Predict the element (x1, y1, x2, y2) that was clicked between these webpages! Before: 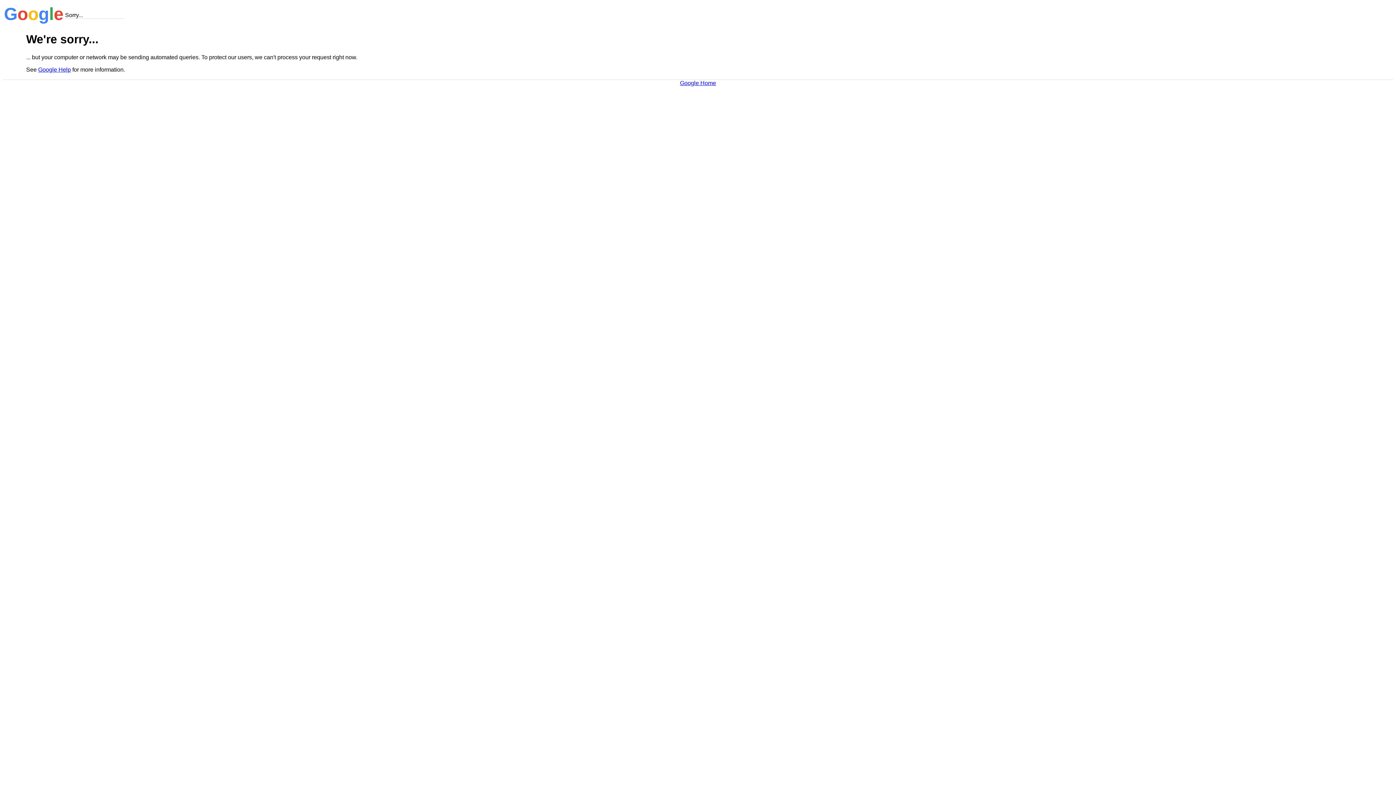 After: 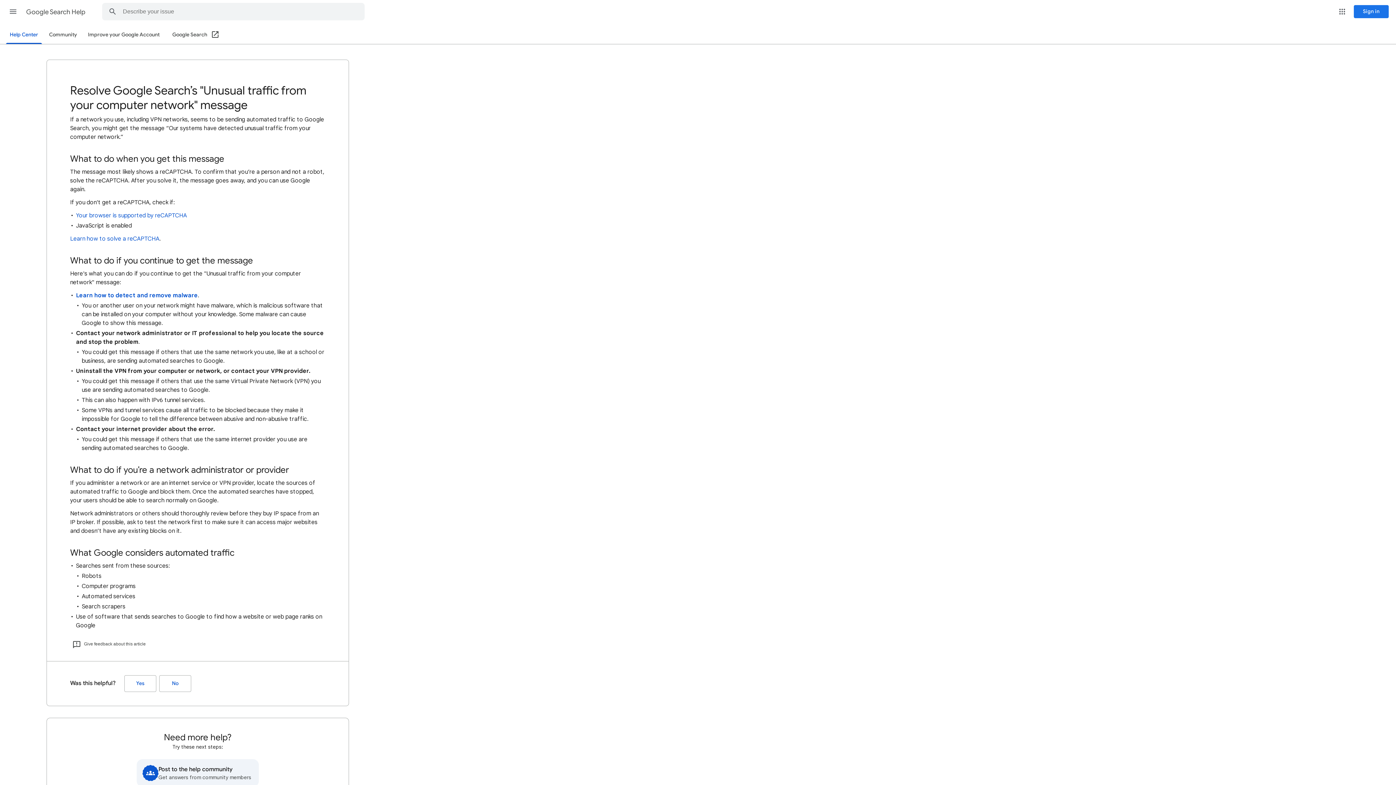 Action: bbox: (38, 66, 70, 72) label: Google Help